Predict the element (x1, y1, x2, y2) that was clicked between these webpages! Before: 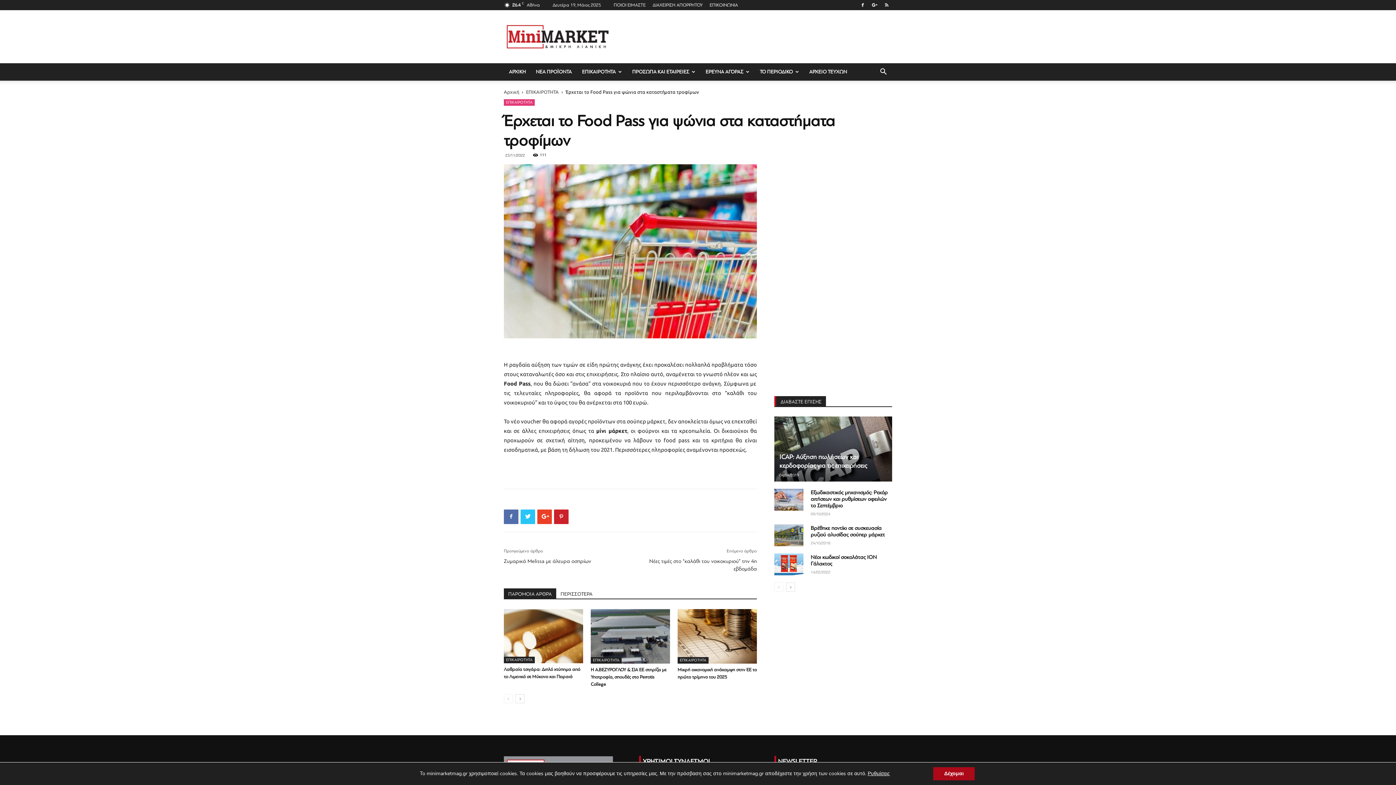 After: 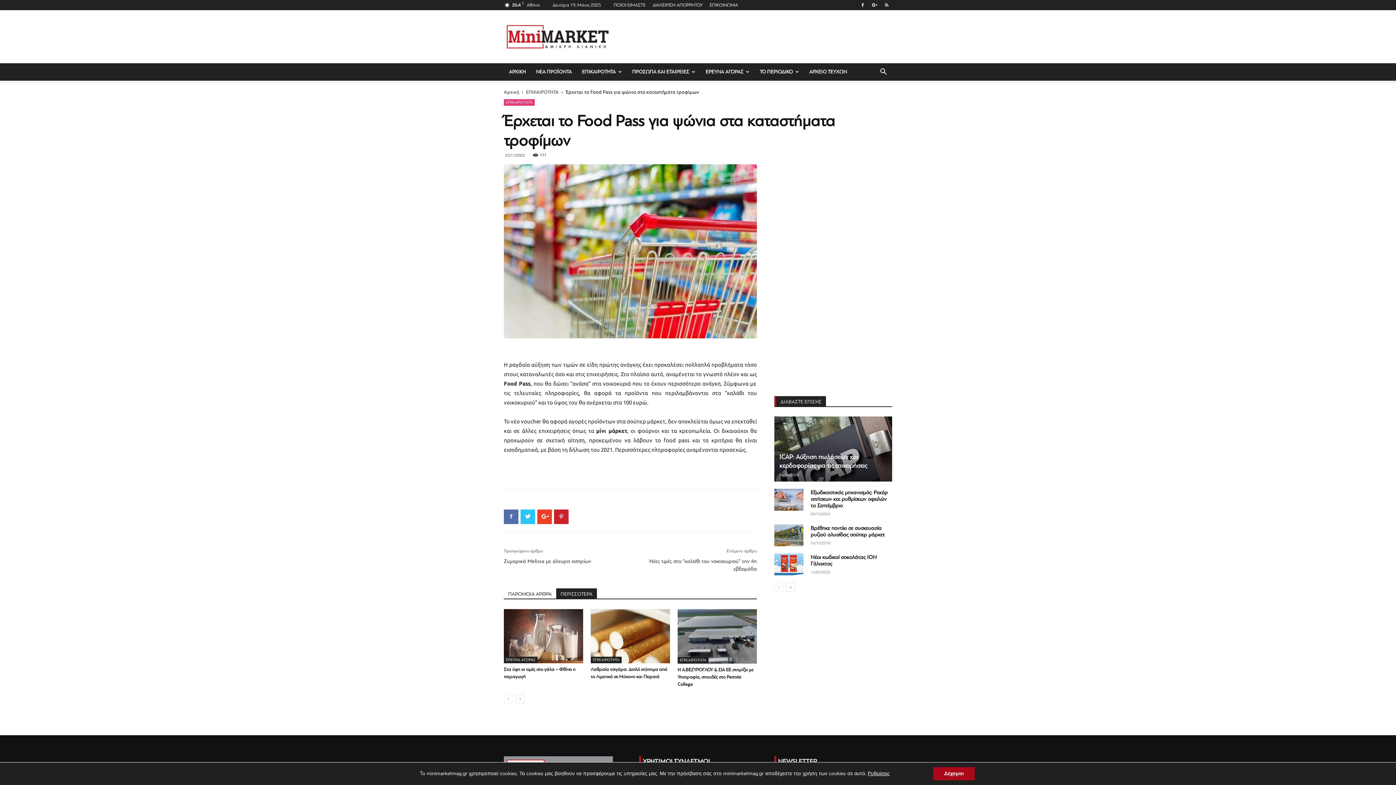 Action: bbox: (556, 588, 597, 598) label: ΠΕΡΙΣΣΟΤΕΡΑ